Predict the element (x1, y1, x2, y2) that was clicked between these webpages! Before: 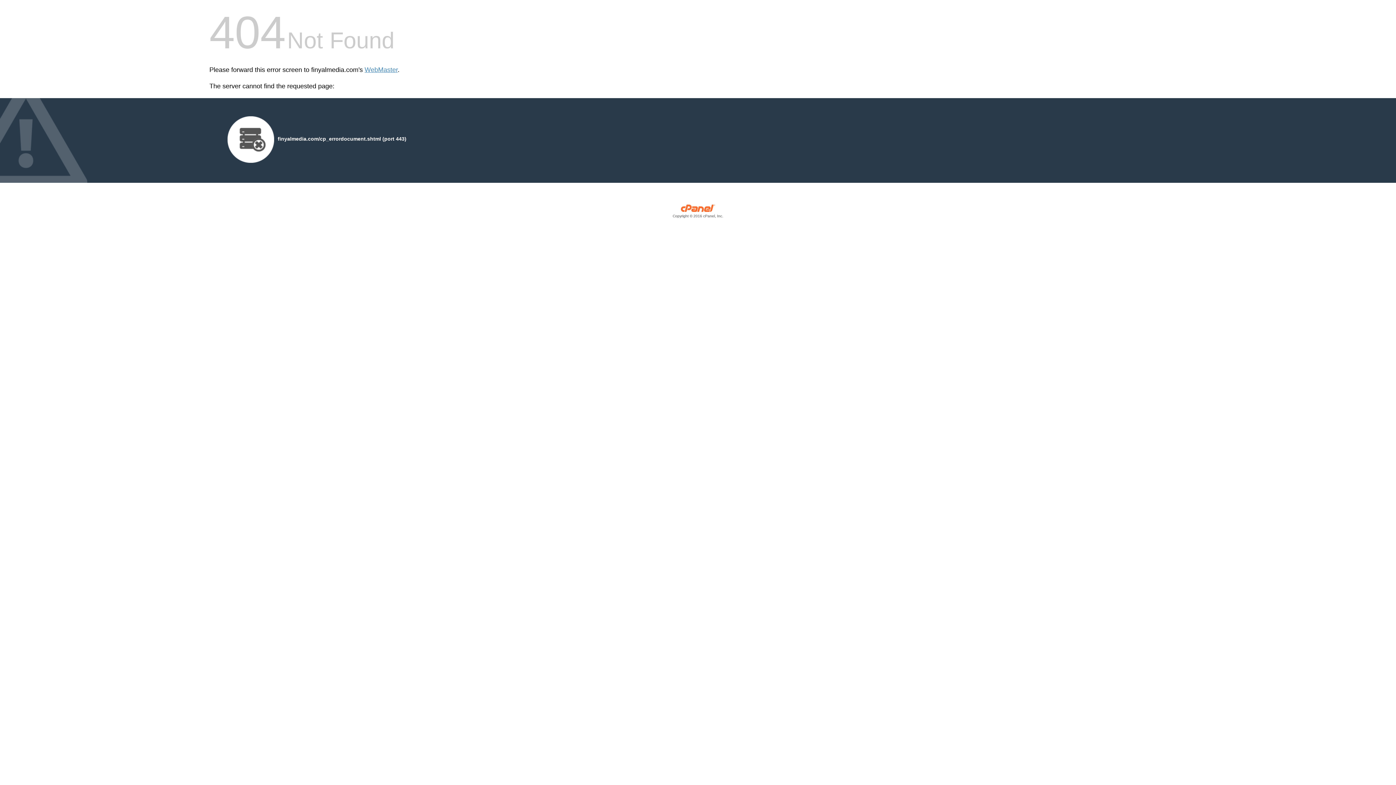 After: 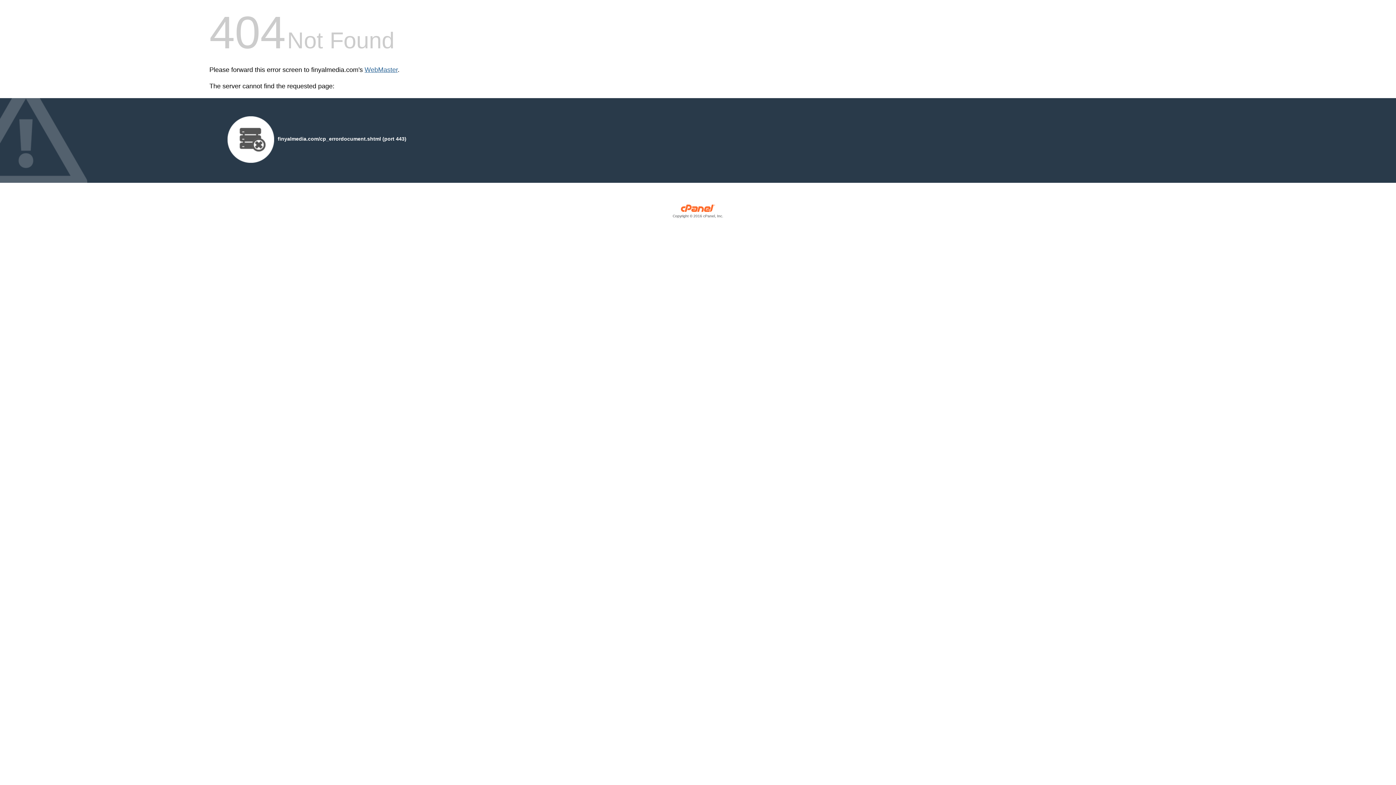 Action: bbox: (364, 66, 397, 73) label: WebMaster